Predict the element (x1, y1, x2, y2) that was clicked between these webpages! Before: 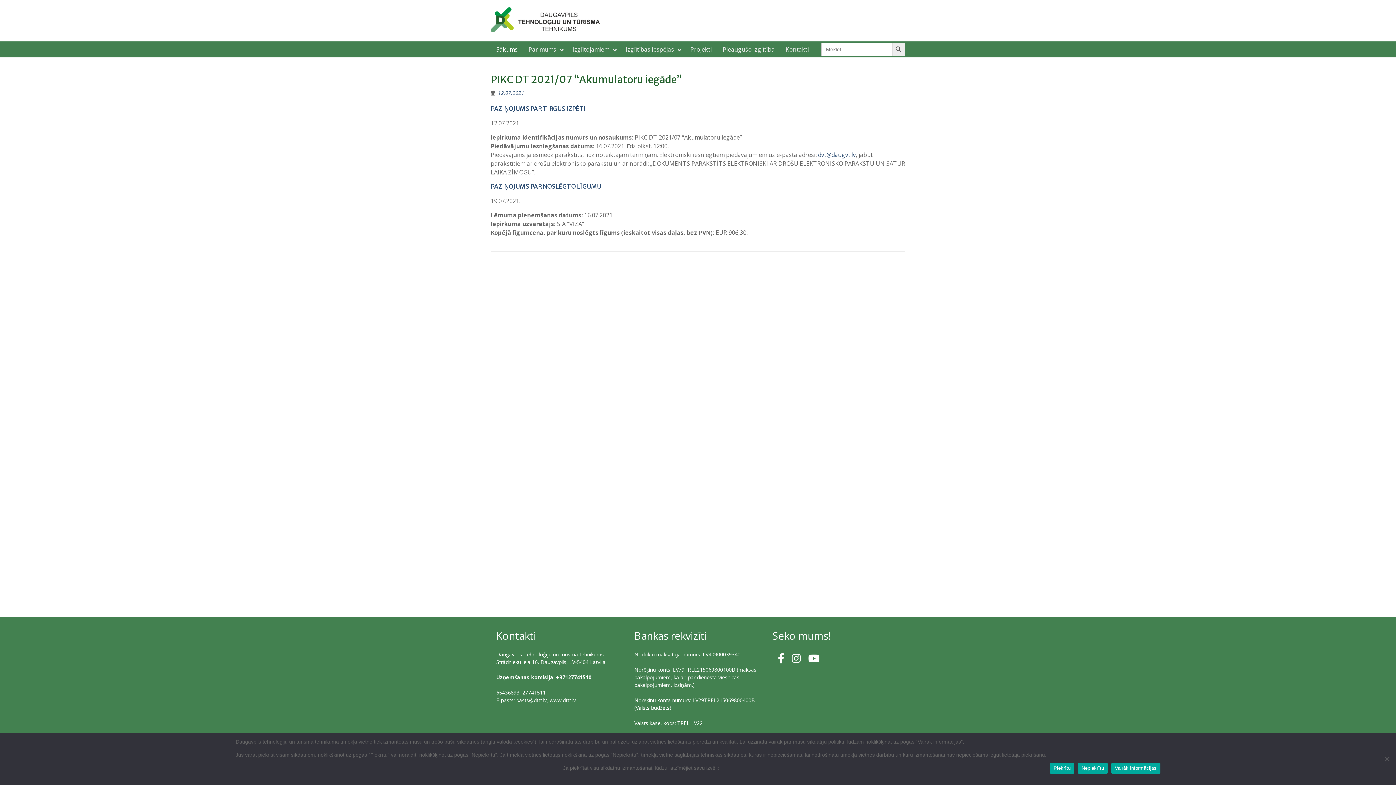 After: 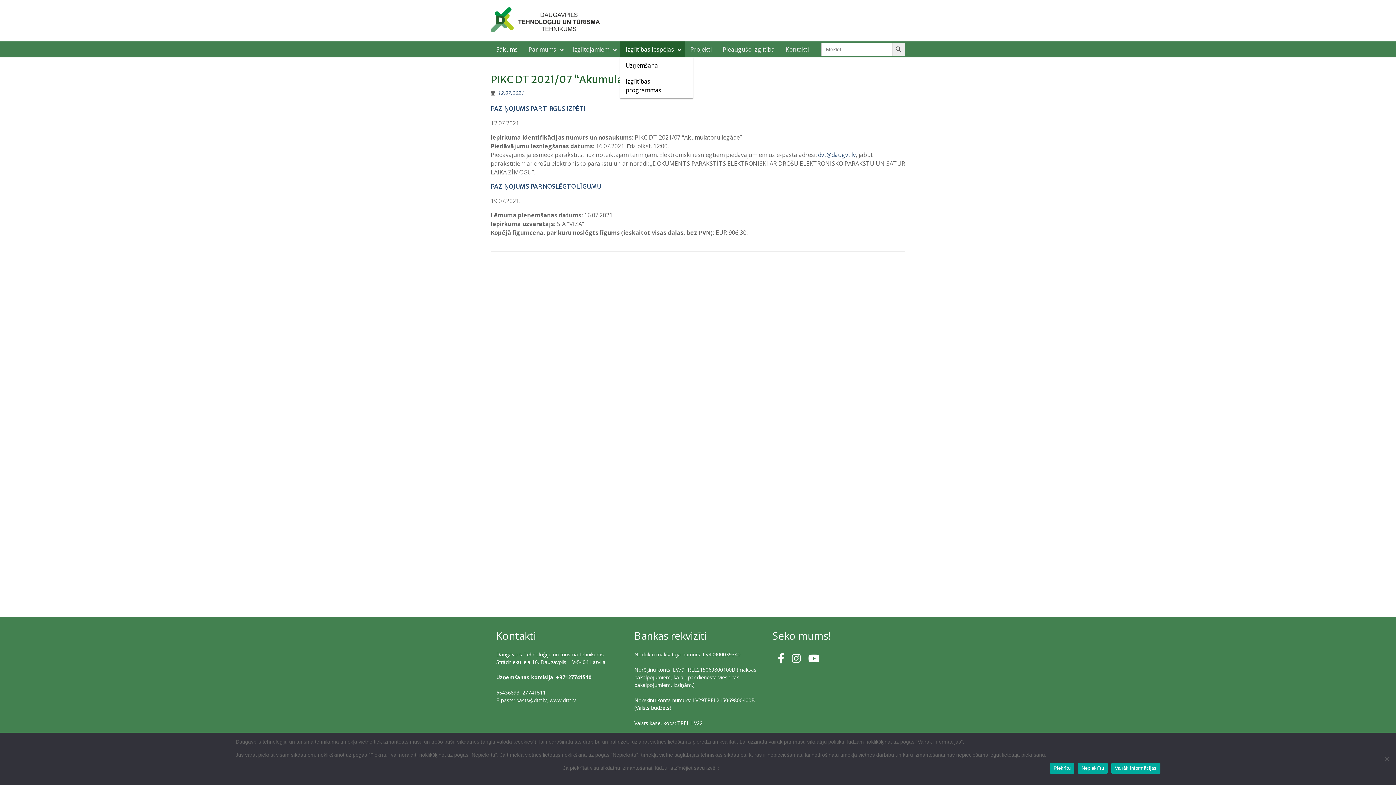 Action: label: Izglītības iespējas bbox: (620, 41, 685, 57)